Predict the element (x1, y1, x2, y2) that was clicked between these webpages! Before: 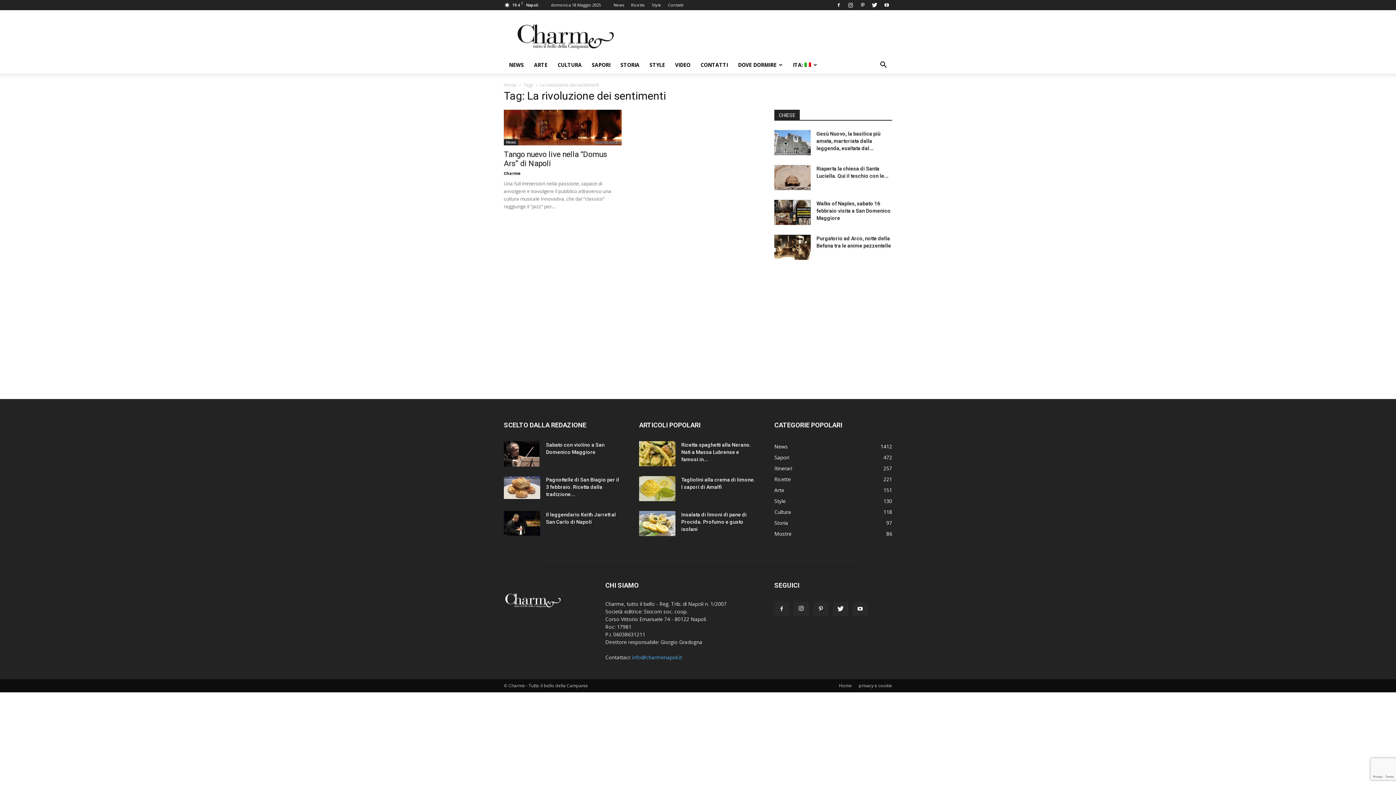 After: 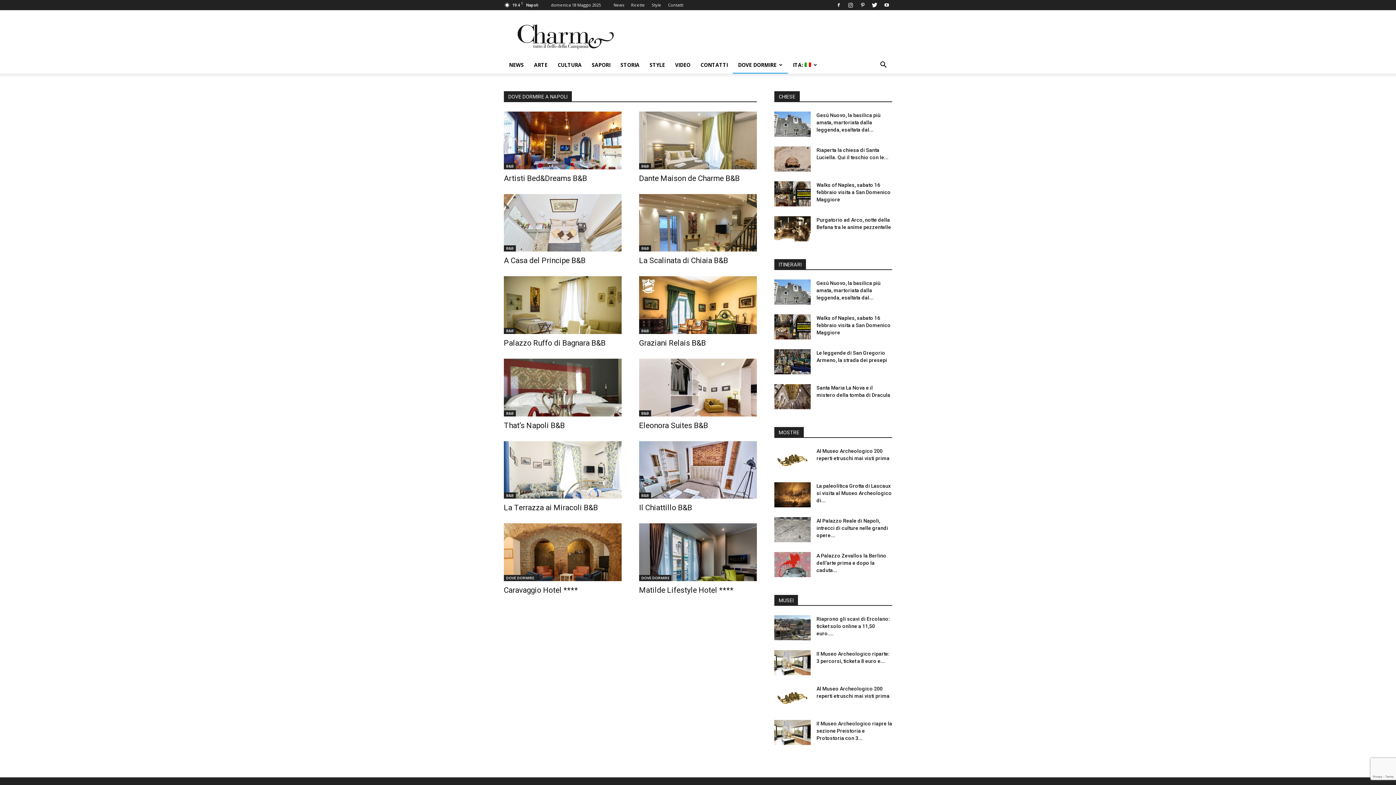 Action: bbox: (733, 56, 788, 73) label: DOVE DORMIRE